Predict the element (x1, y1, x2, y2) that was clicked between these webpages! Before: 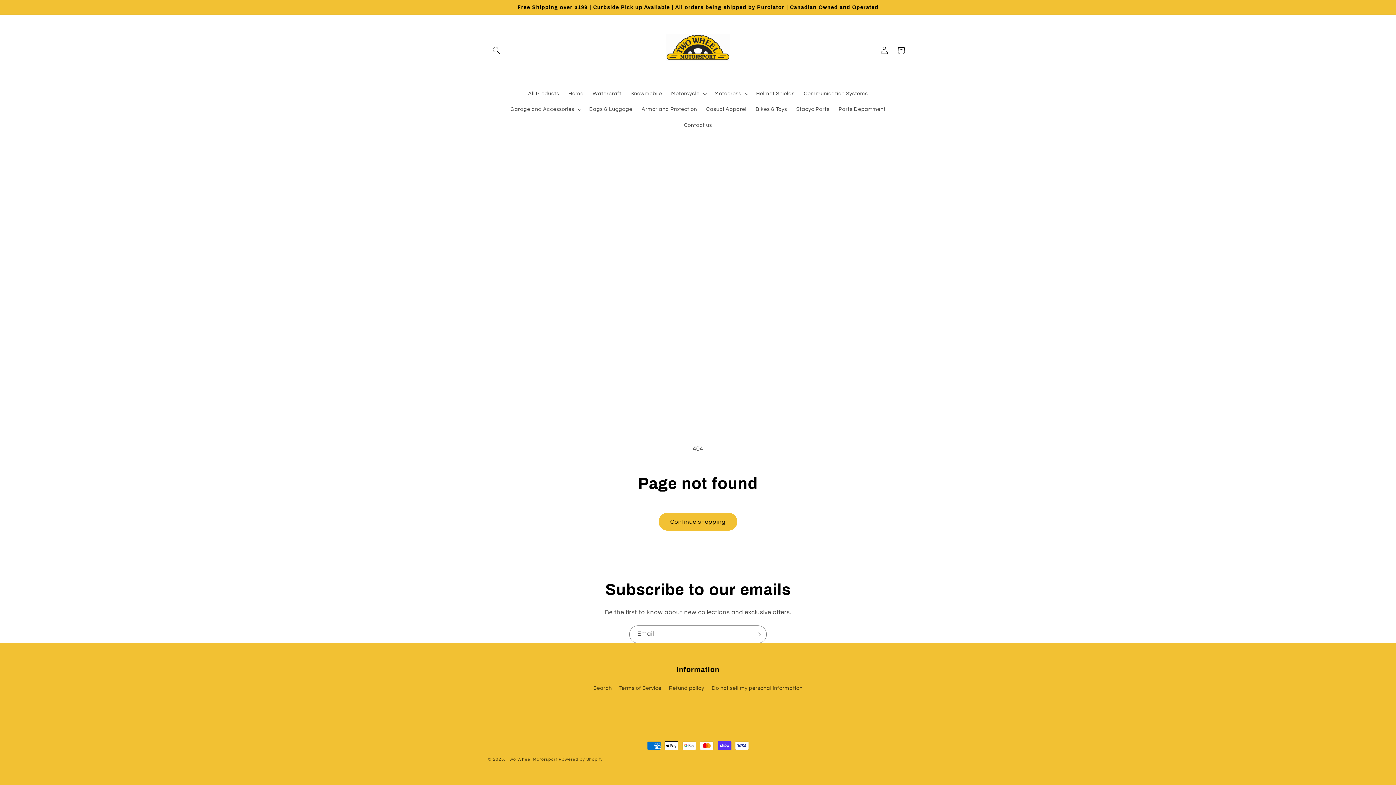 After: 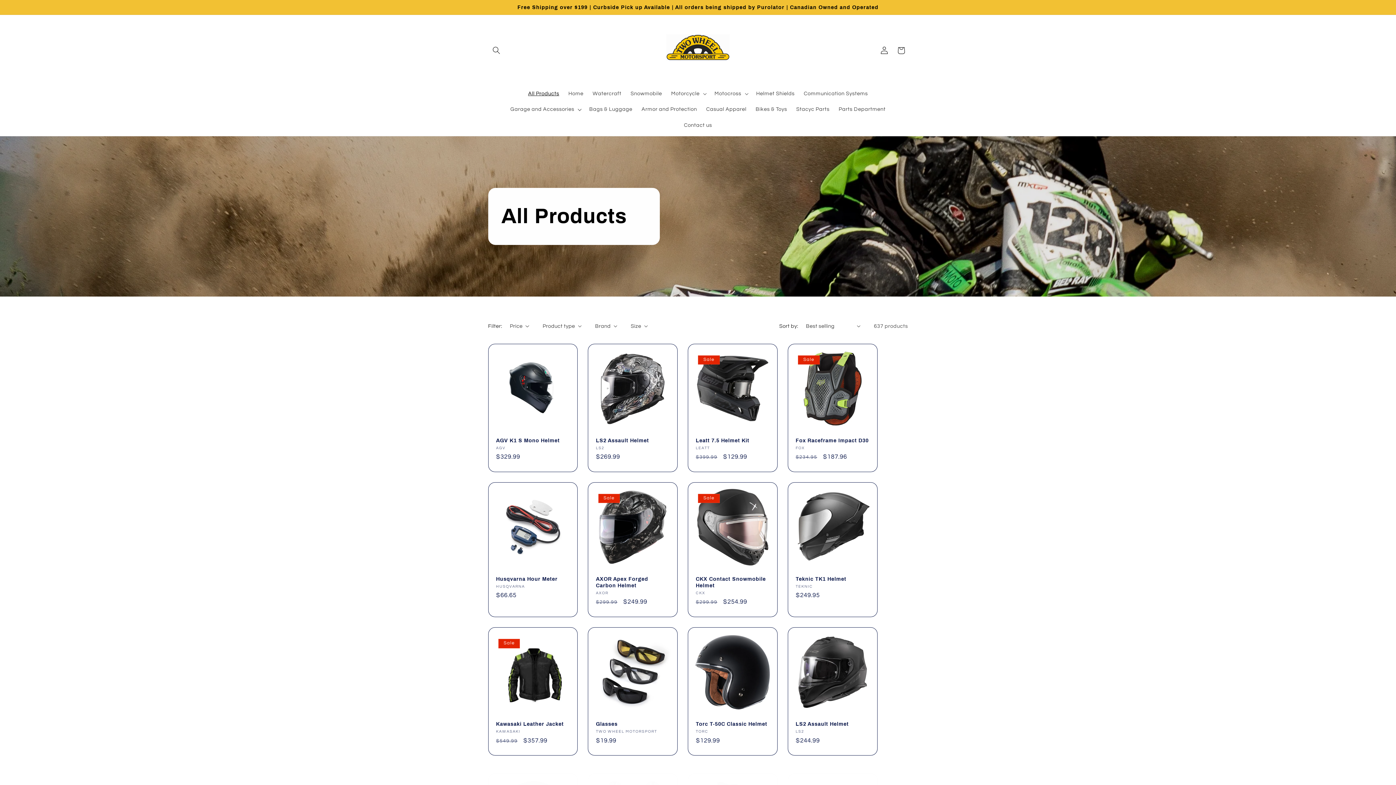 Action: bbox: (523, 86, 563, 101) label: All Products